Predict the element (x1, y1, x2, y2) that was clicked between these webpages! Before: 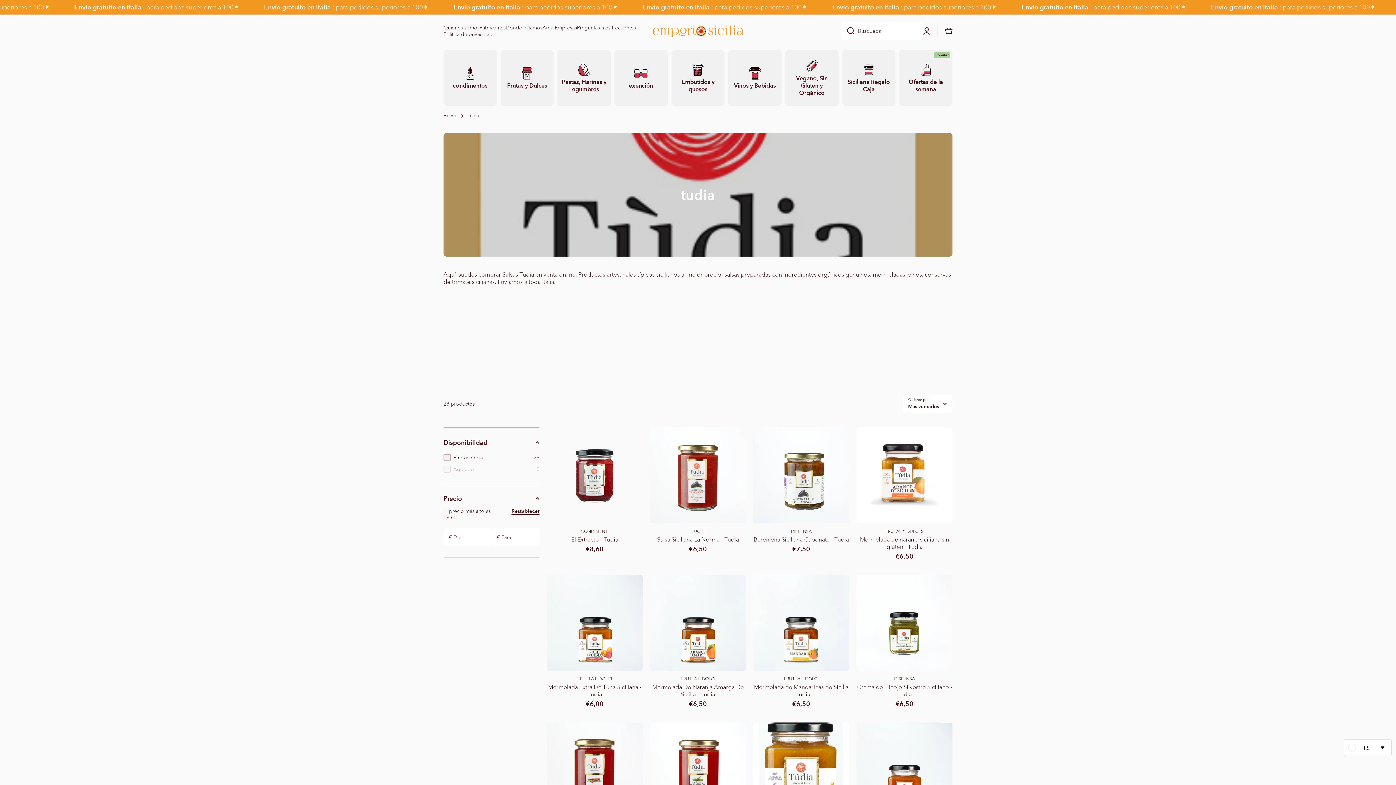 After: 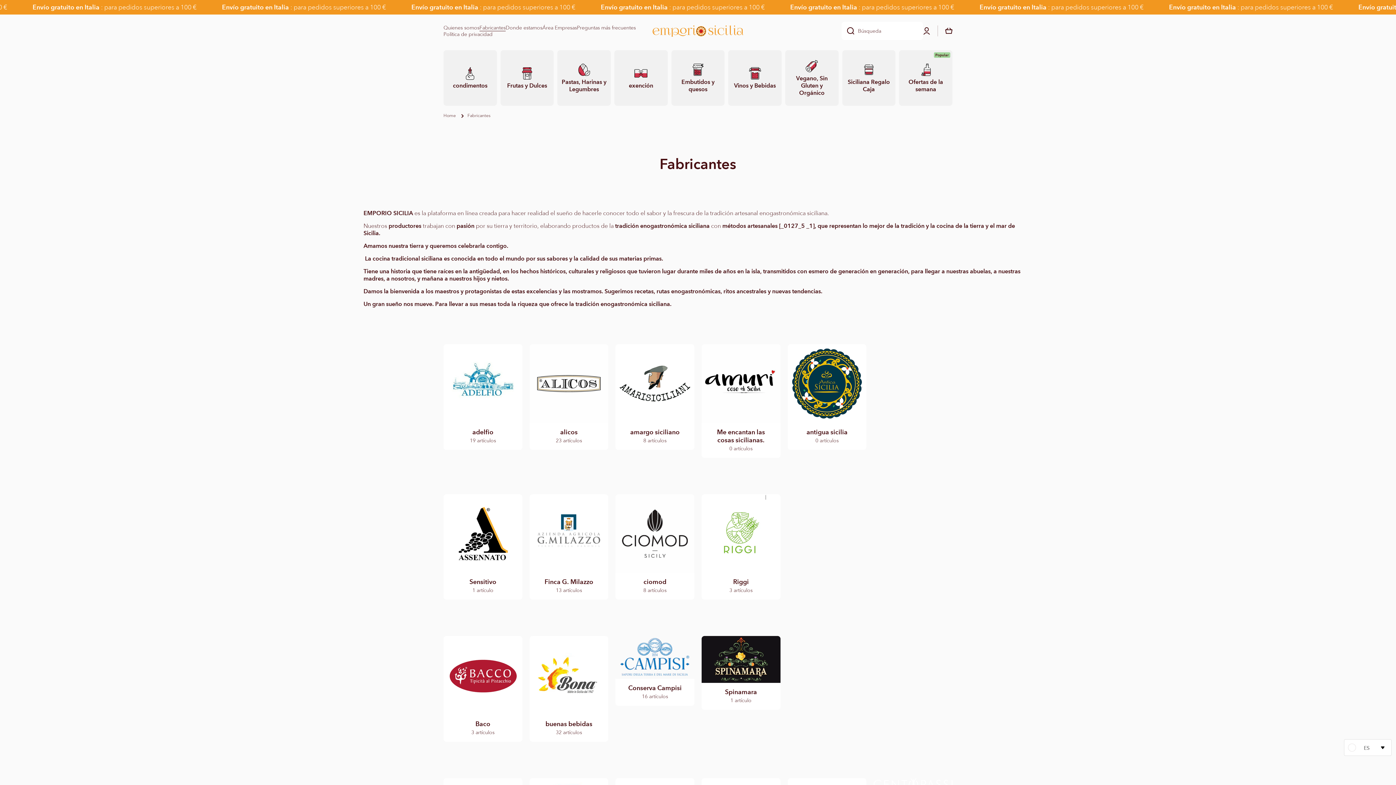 Action: bbox: (479, 24, 505, 30) label: Fabricantes